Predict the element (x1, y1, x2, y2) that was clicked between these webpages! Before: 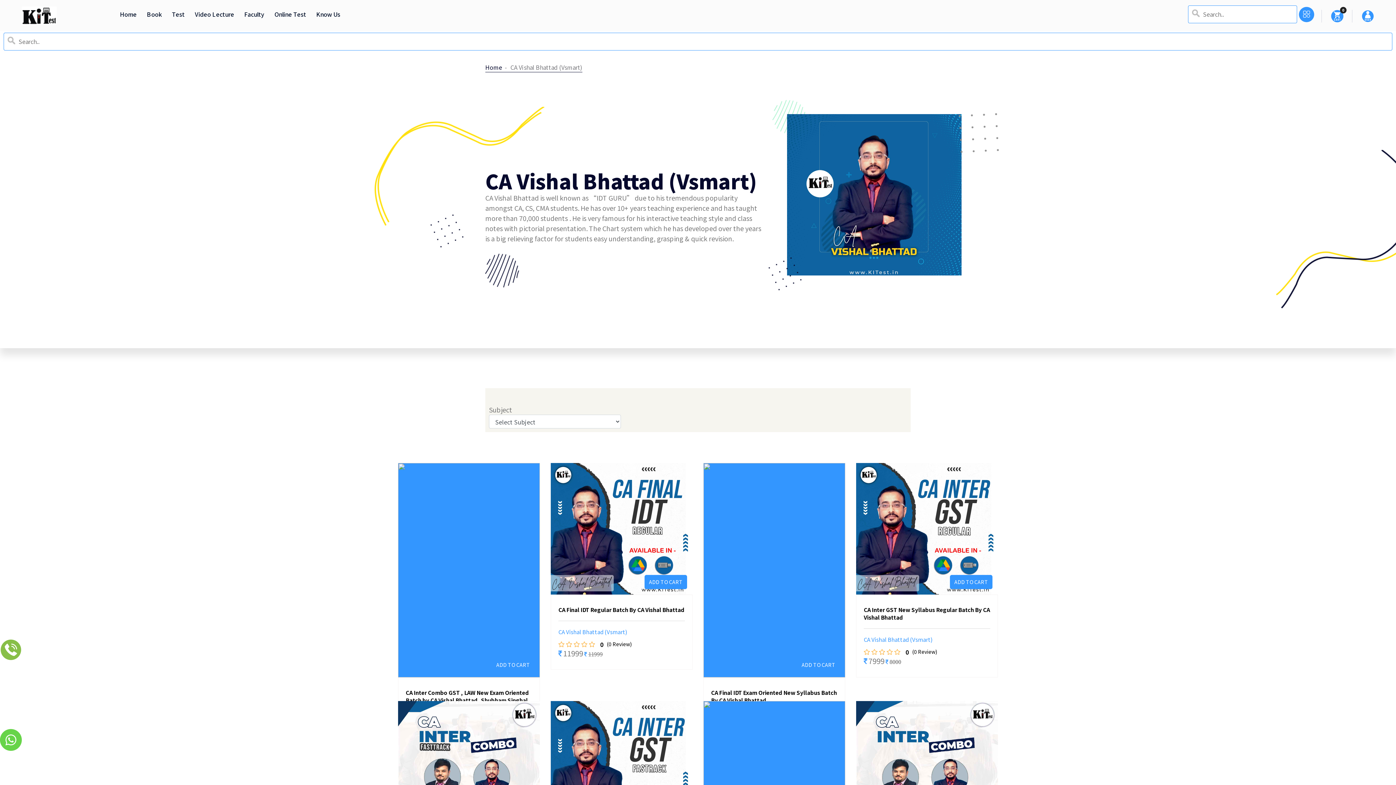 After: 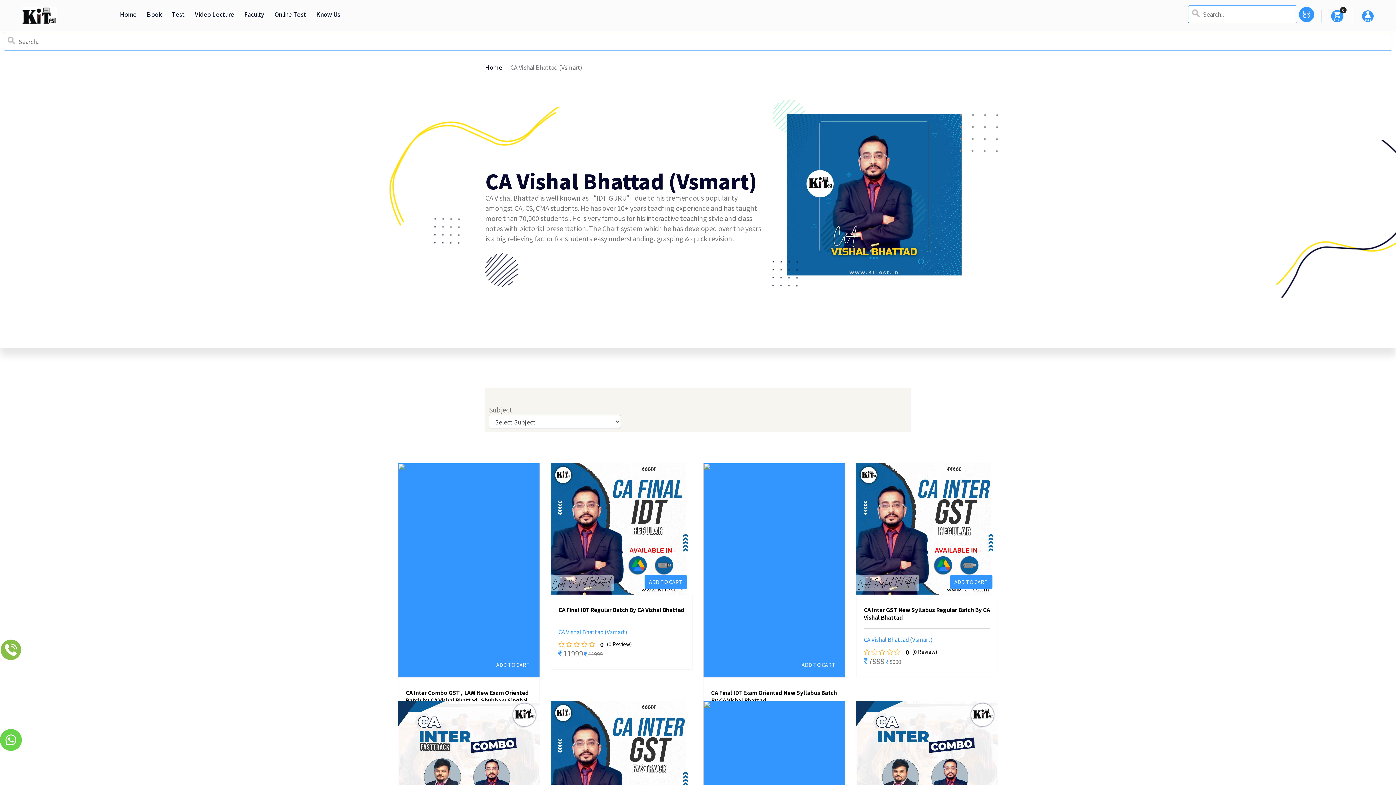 Action: bbox: (0, 645, 21, 652)